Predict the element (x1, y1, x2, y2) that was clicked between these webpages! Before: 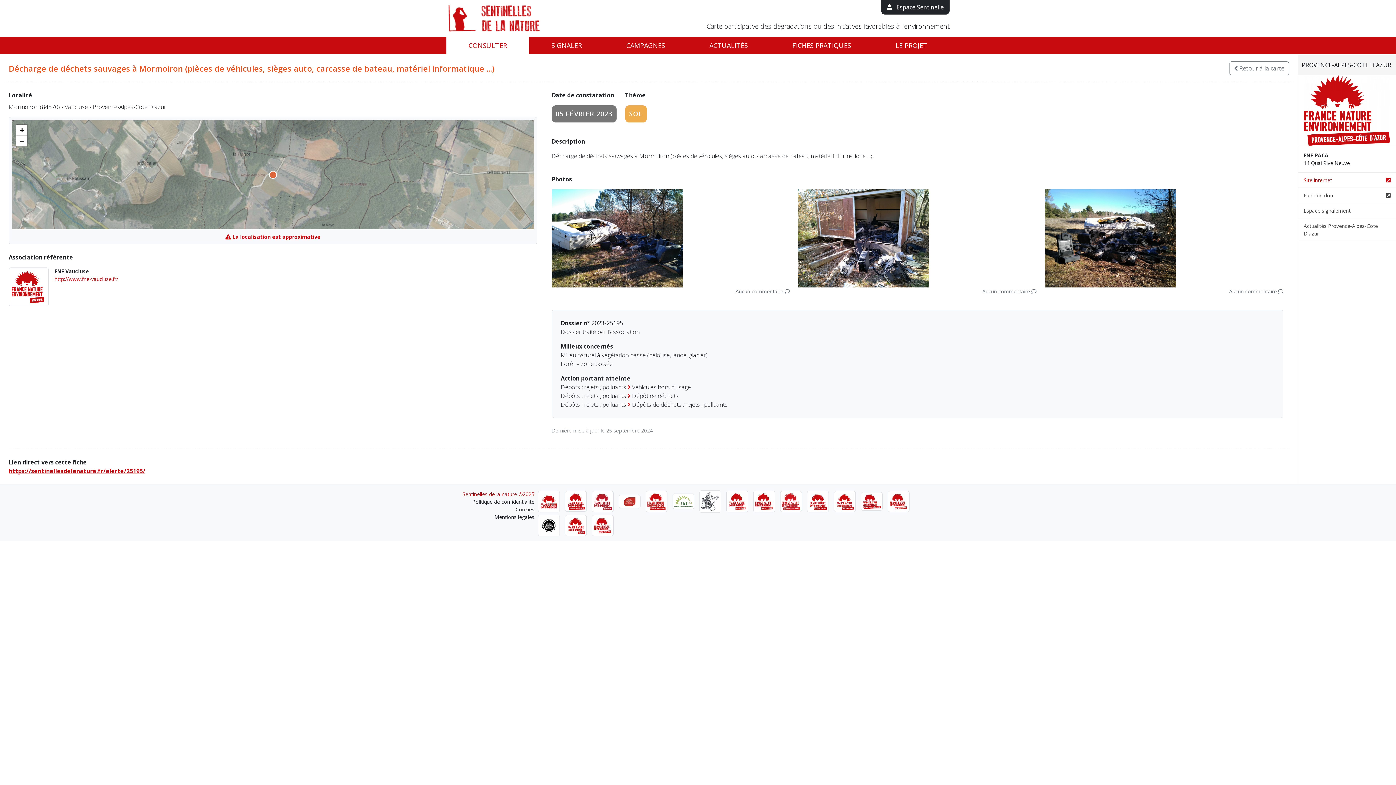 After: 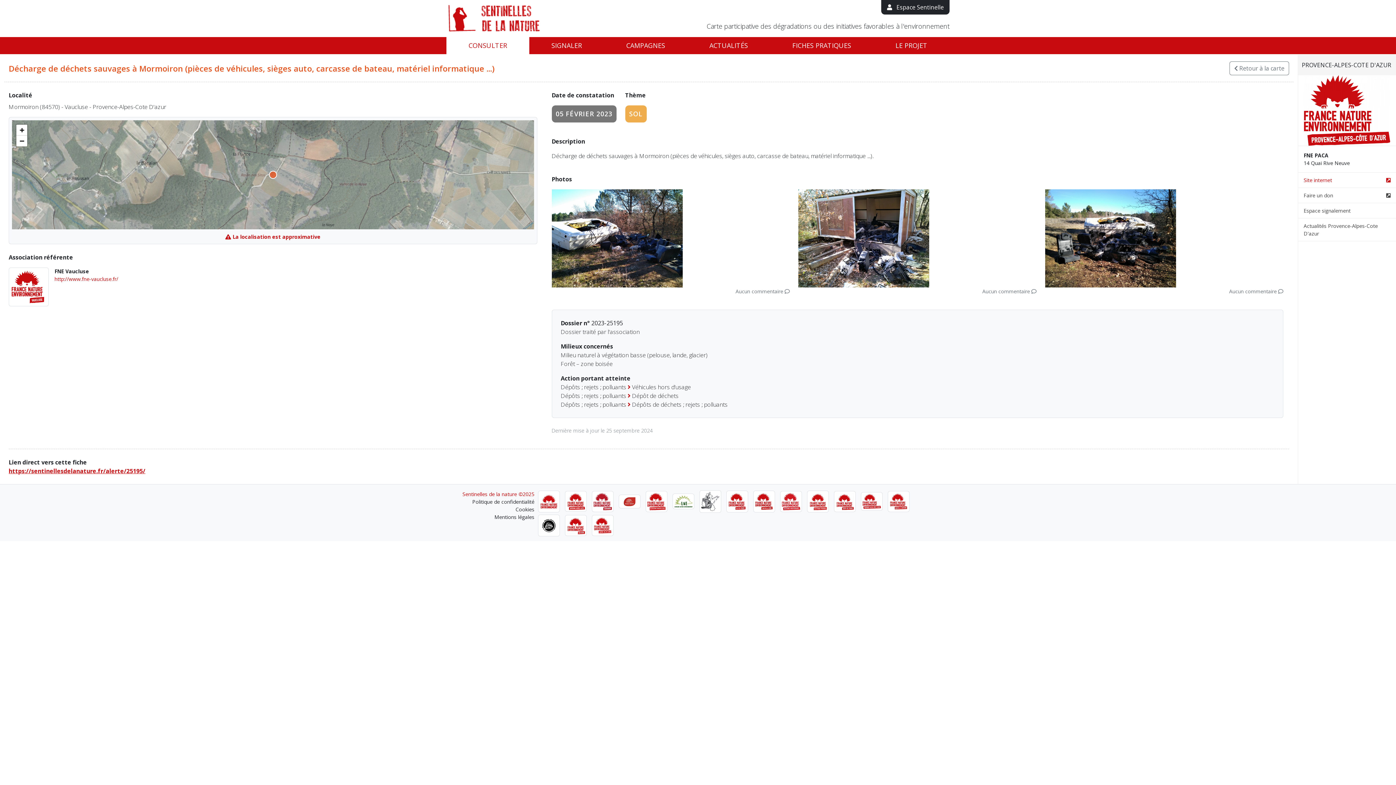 Action: label: https://sentinellesdelanature.fr/alerte/25195/ bbox: (8, 467, 145, 475)